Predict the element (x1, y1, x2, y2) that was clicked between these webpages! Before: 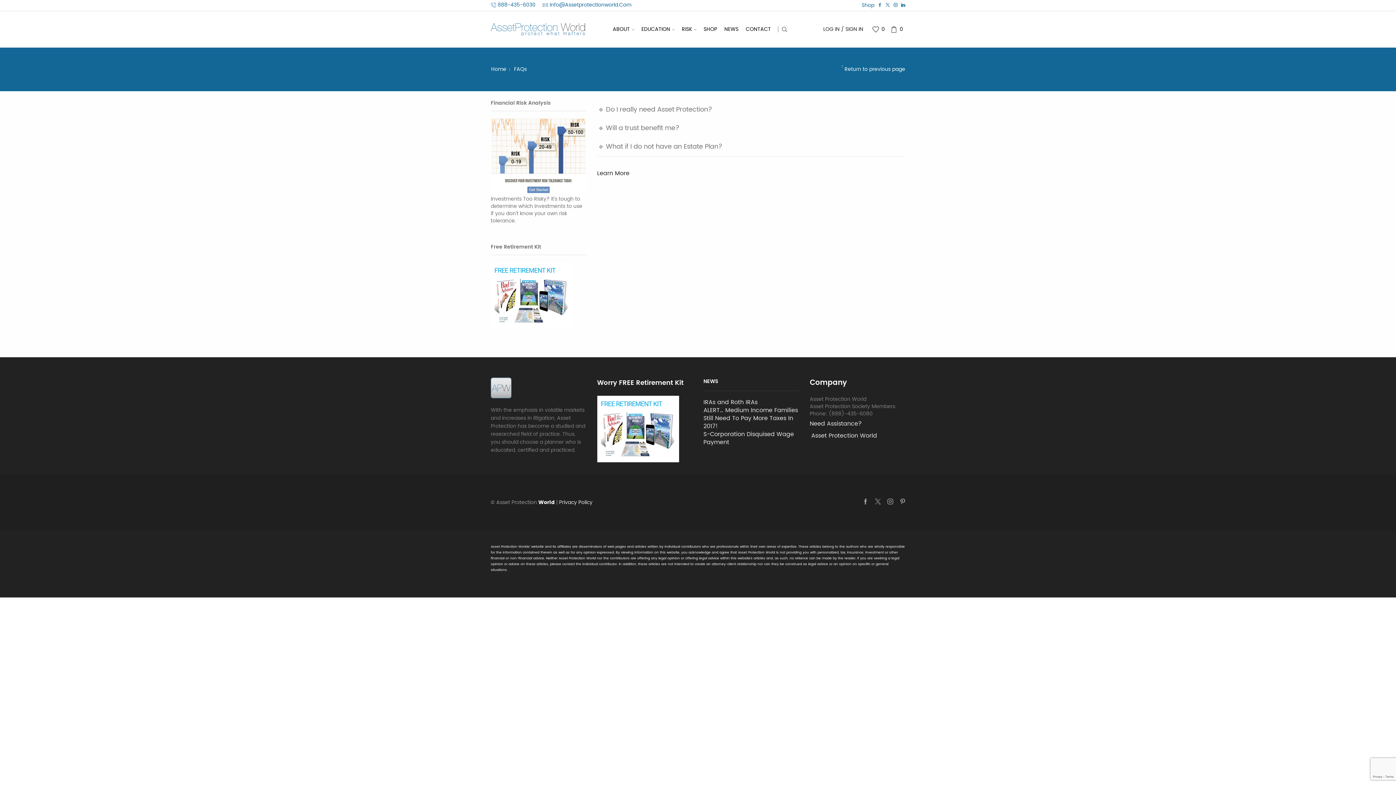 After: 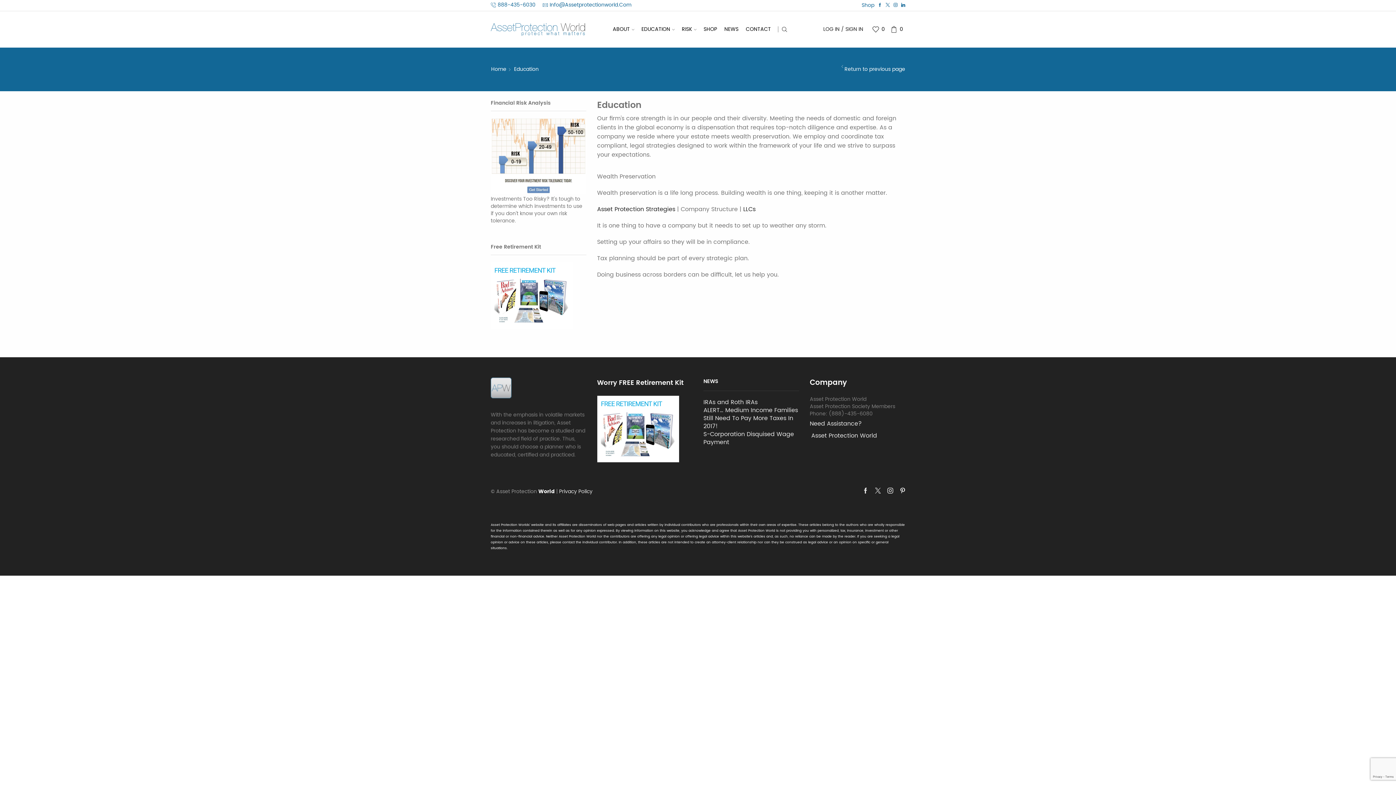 Action: label: EDUCATION bbox: (638, 20, 678, 38)